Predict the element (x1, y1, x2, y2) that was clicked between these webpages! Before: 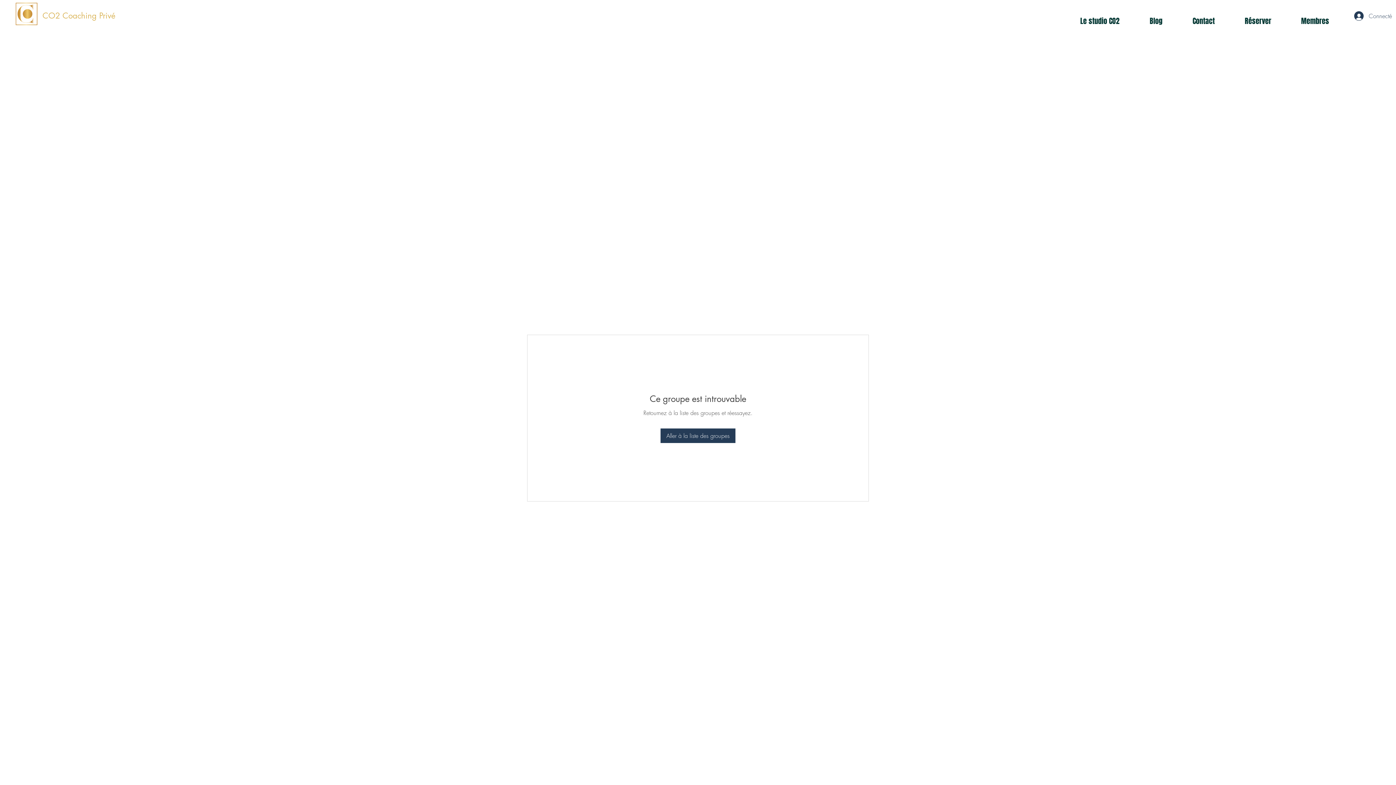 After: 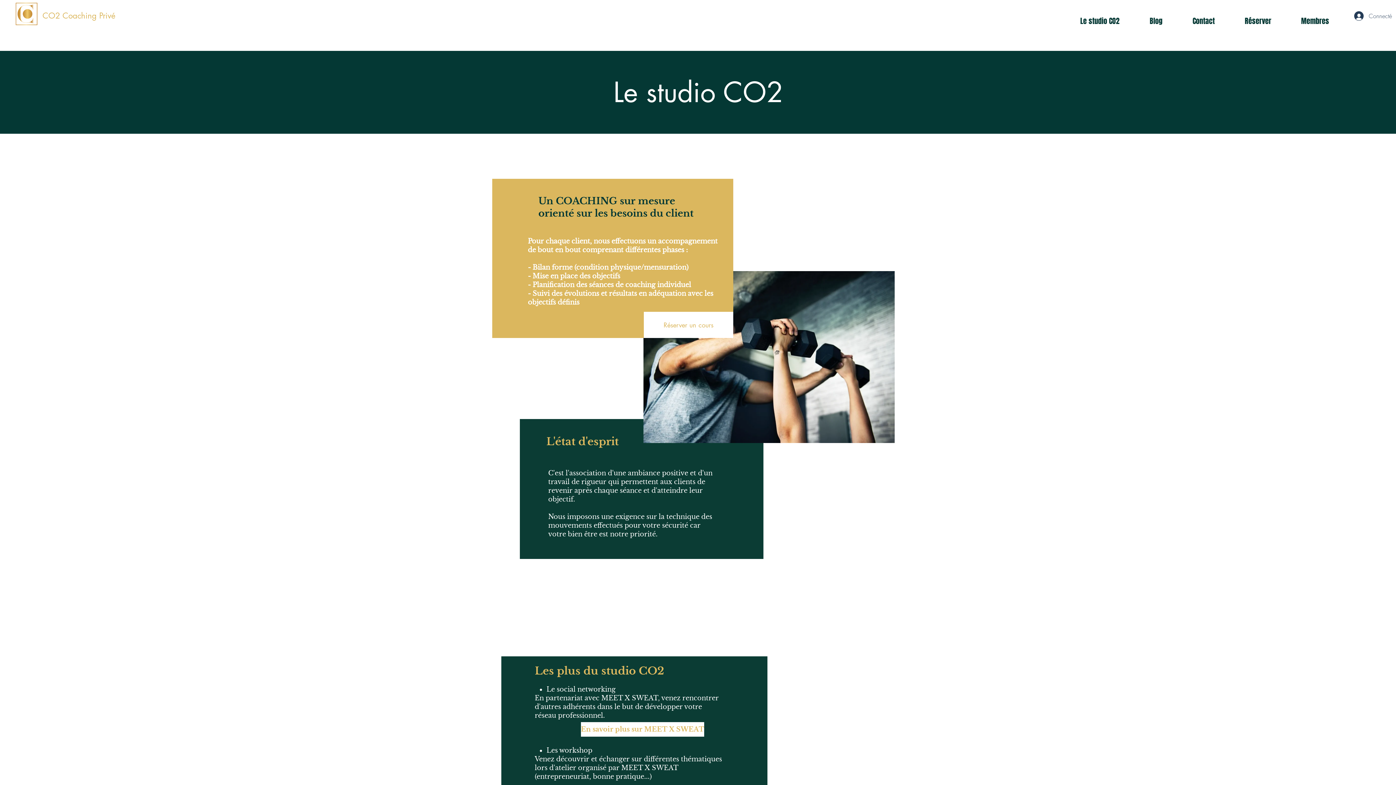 Action: bbox: (1065, 10, 1134, 31) label: Le studio CO2